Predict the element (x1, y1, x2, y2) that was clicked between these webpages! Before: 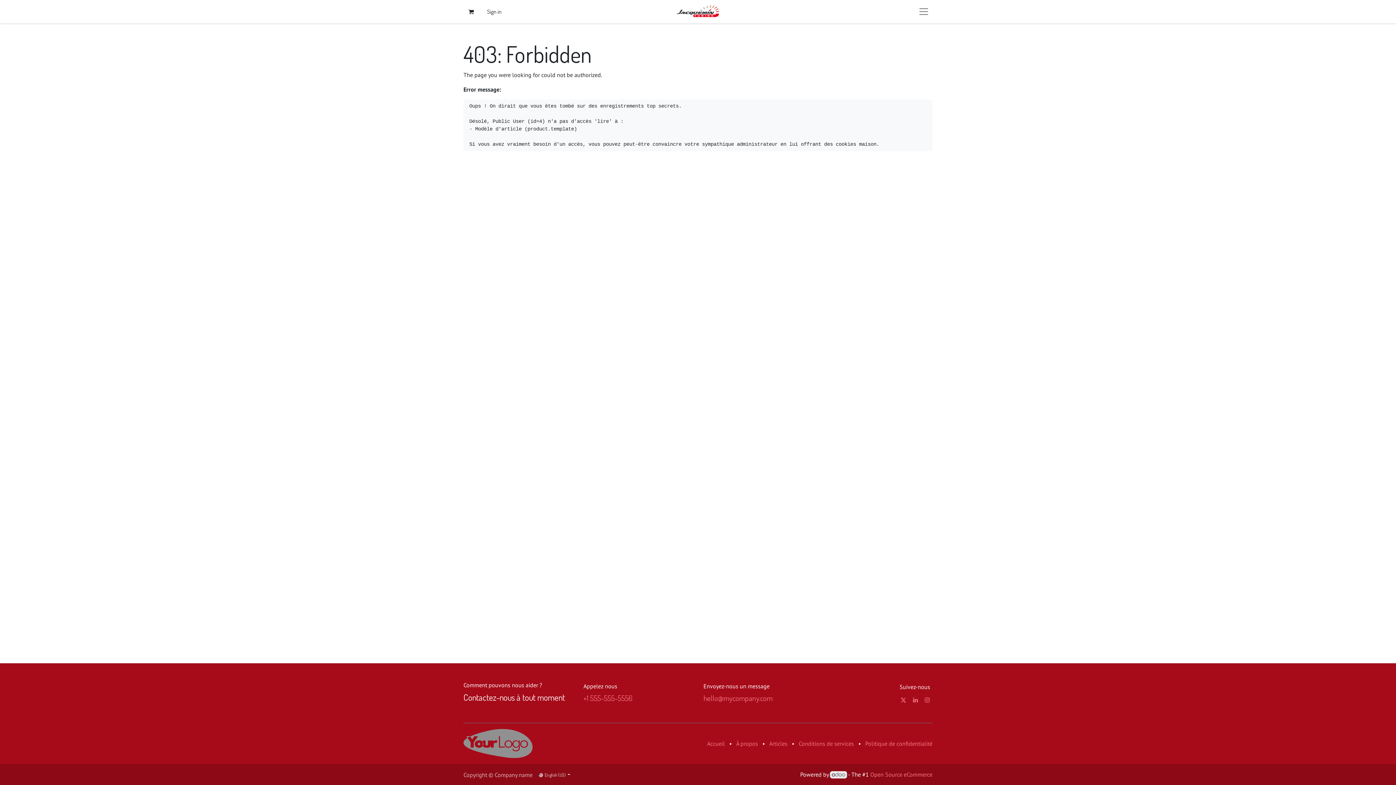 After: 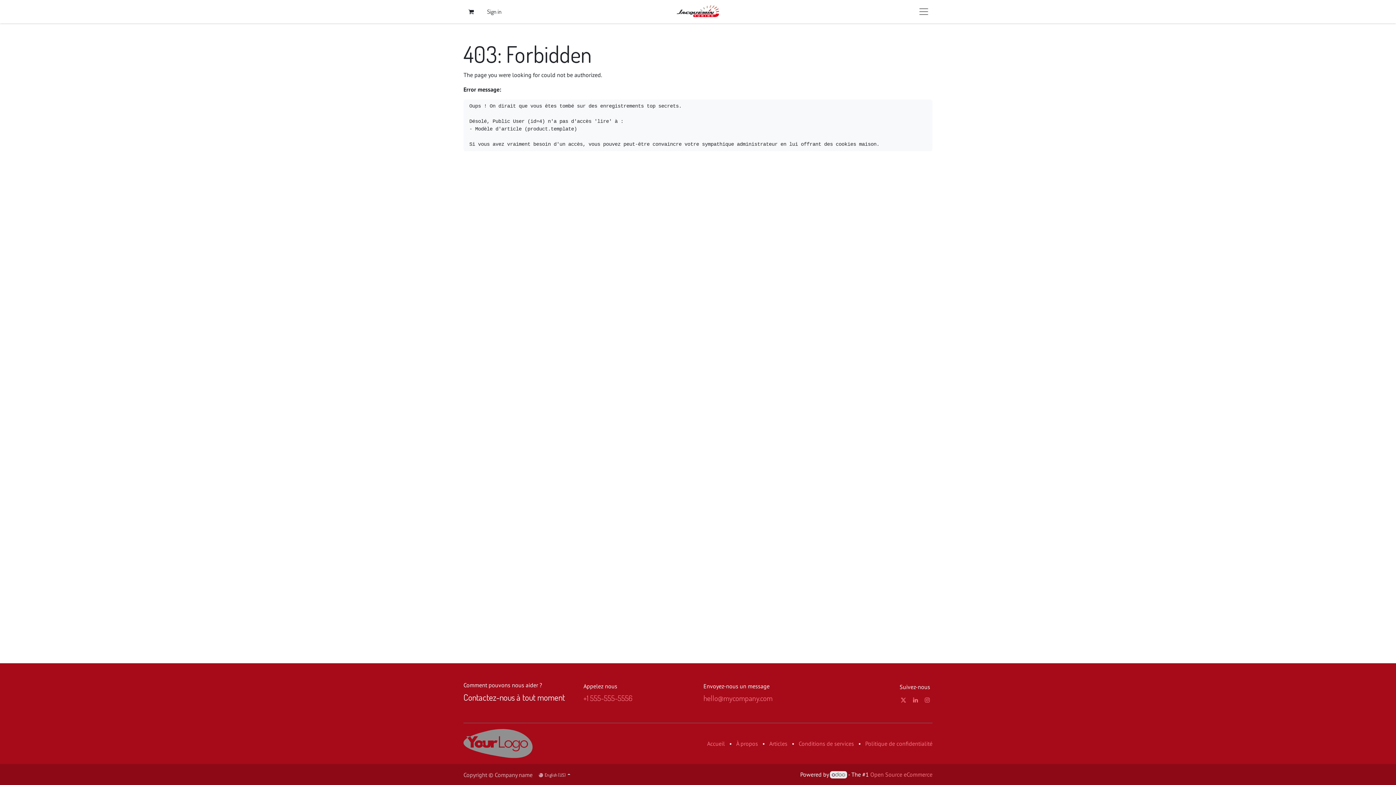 Action: bbox: (830, 771, 847, 778)